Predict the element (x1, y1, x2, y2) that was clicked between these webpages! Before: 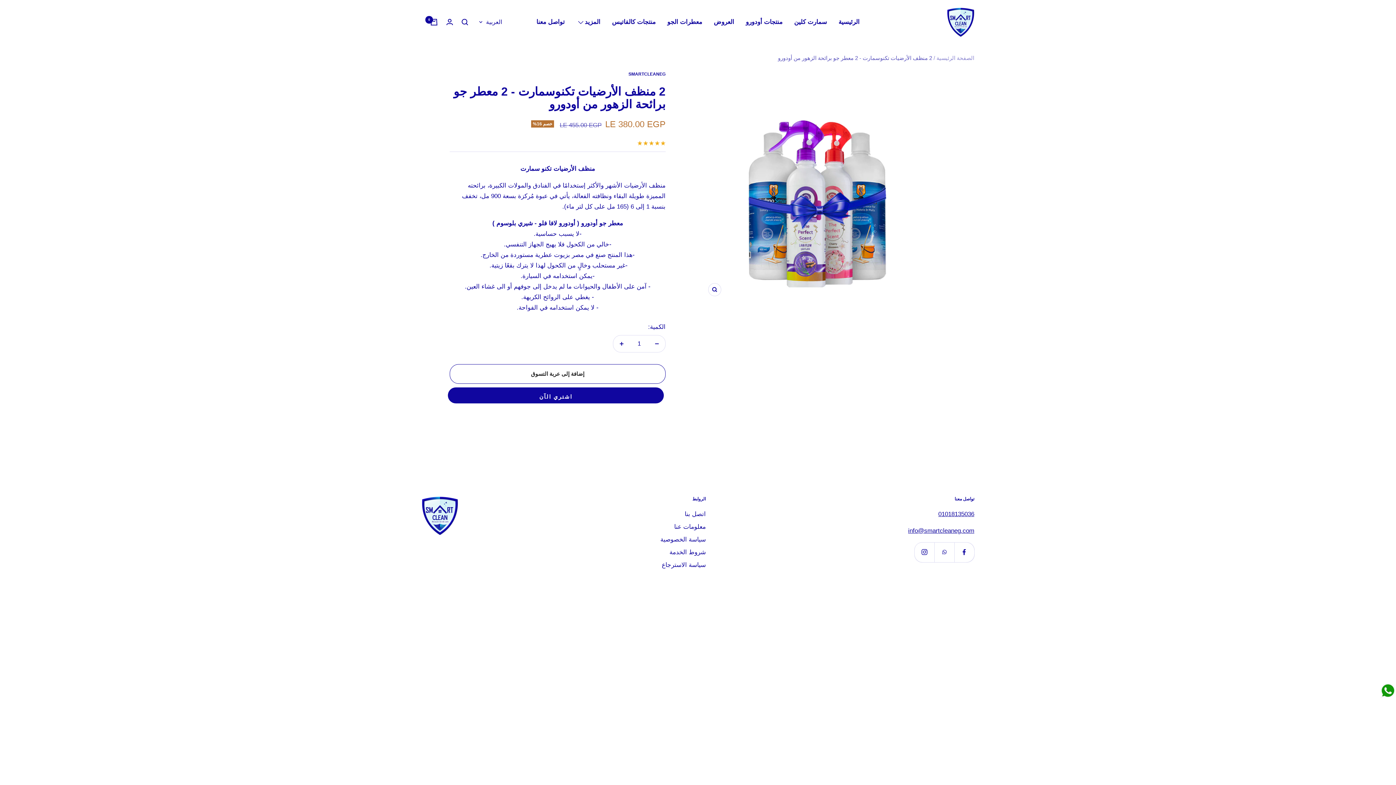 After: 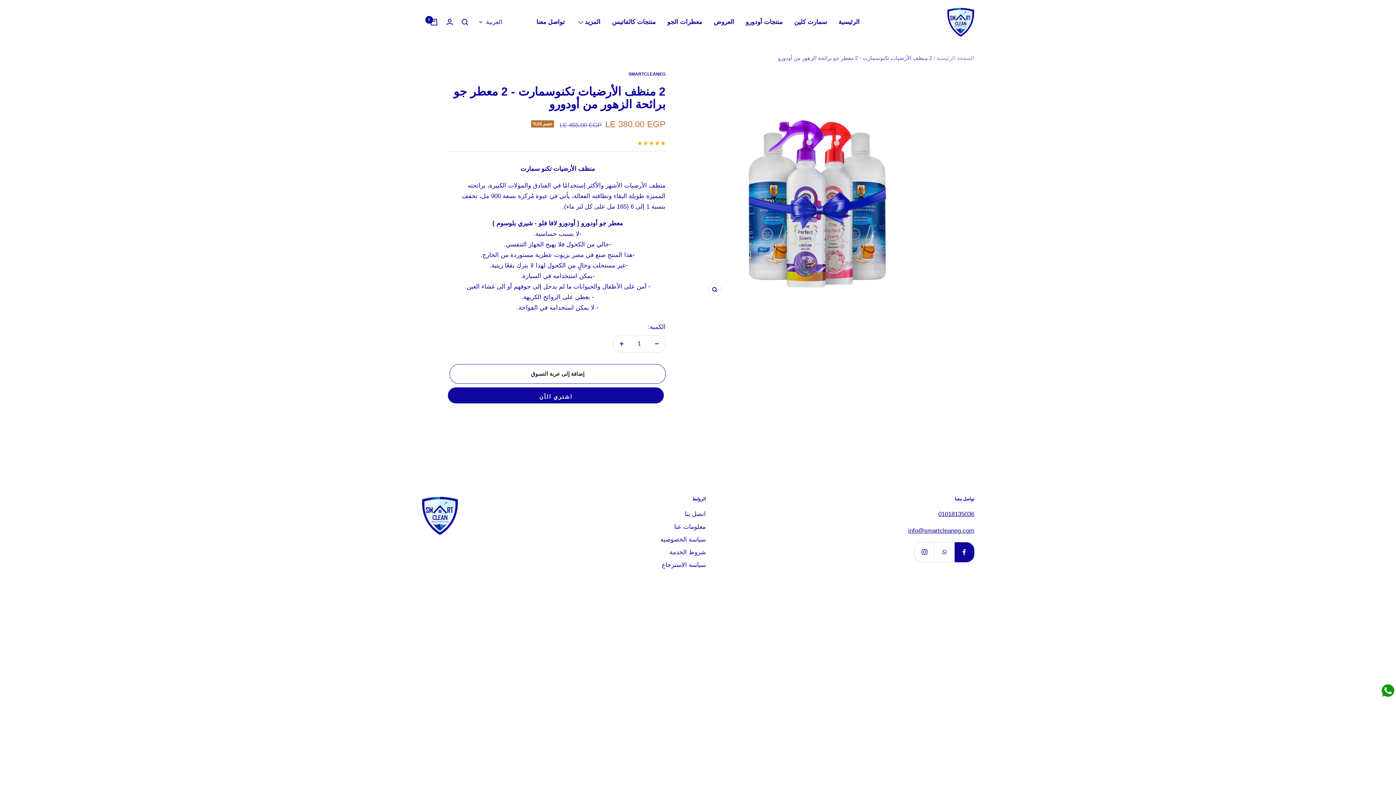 Action: bbox: (954, 542, 974, 562) label: تابعنا على Facebook